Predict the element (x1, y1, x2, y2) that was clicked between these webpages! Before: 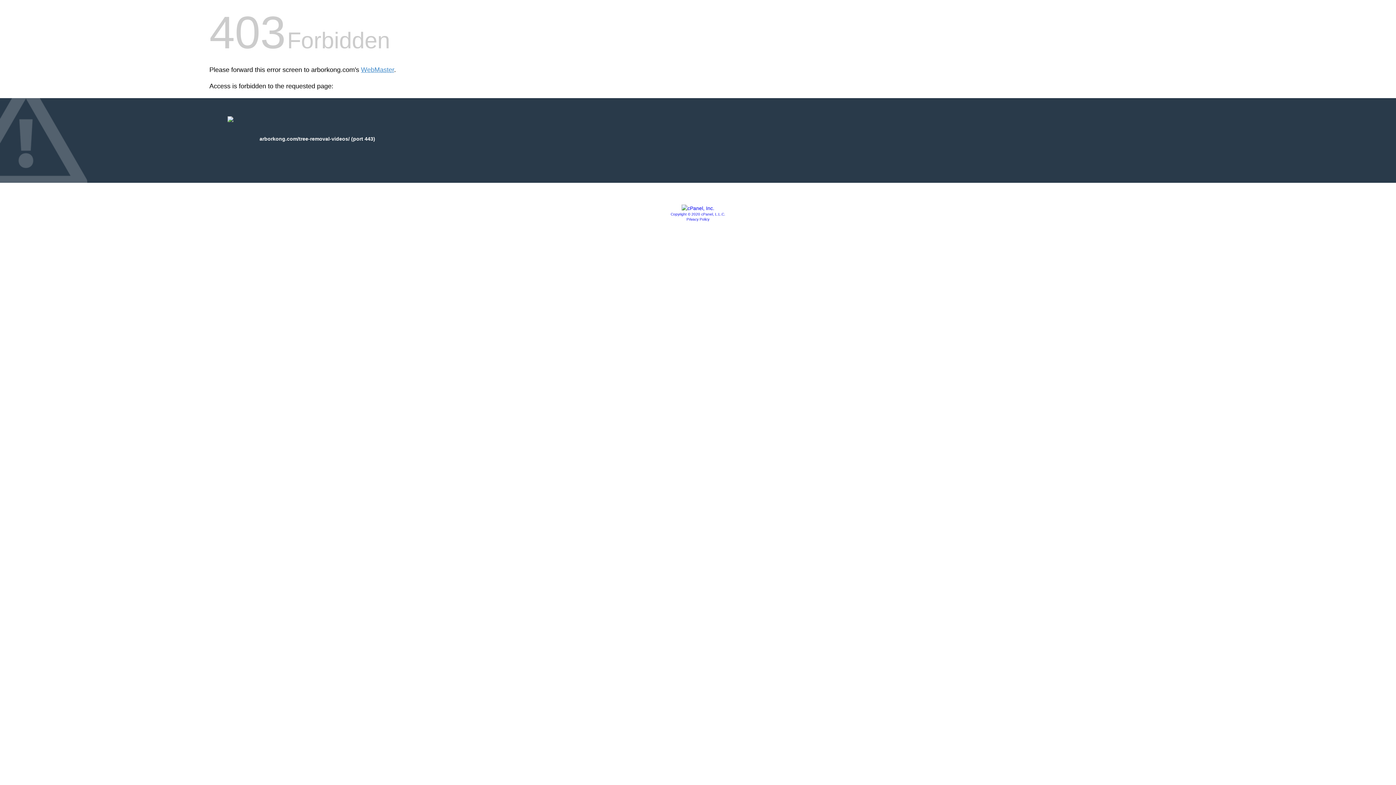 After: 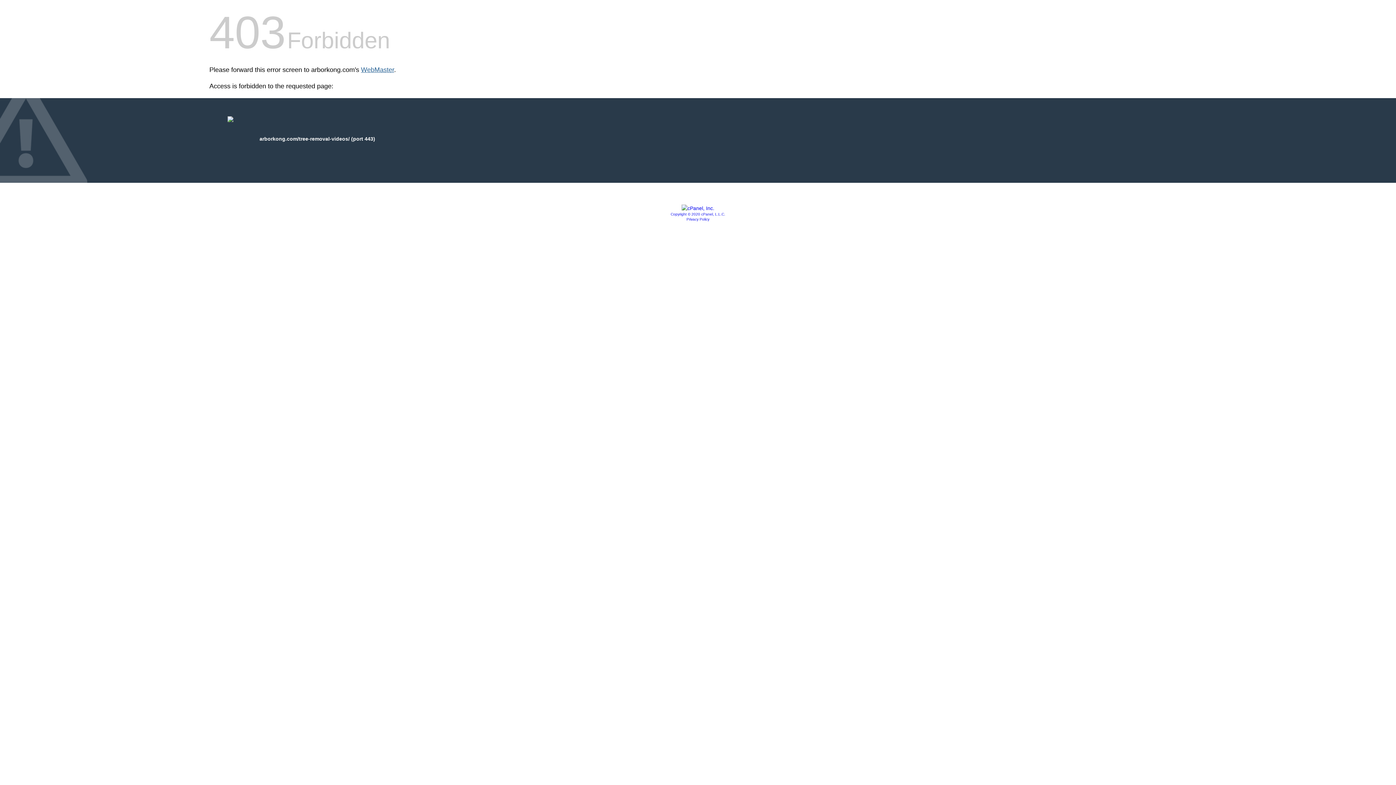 Action: label: WebMaster bbox: (361, 66, 394, 73)